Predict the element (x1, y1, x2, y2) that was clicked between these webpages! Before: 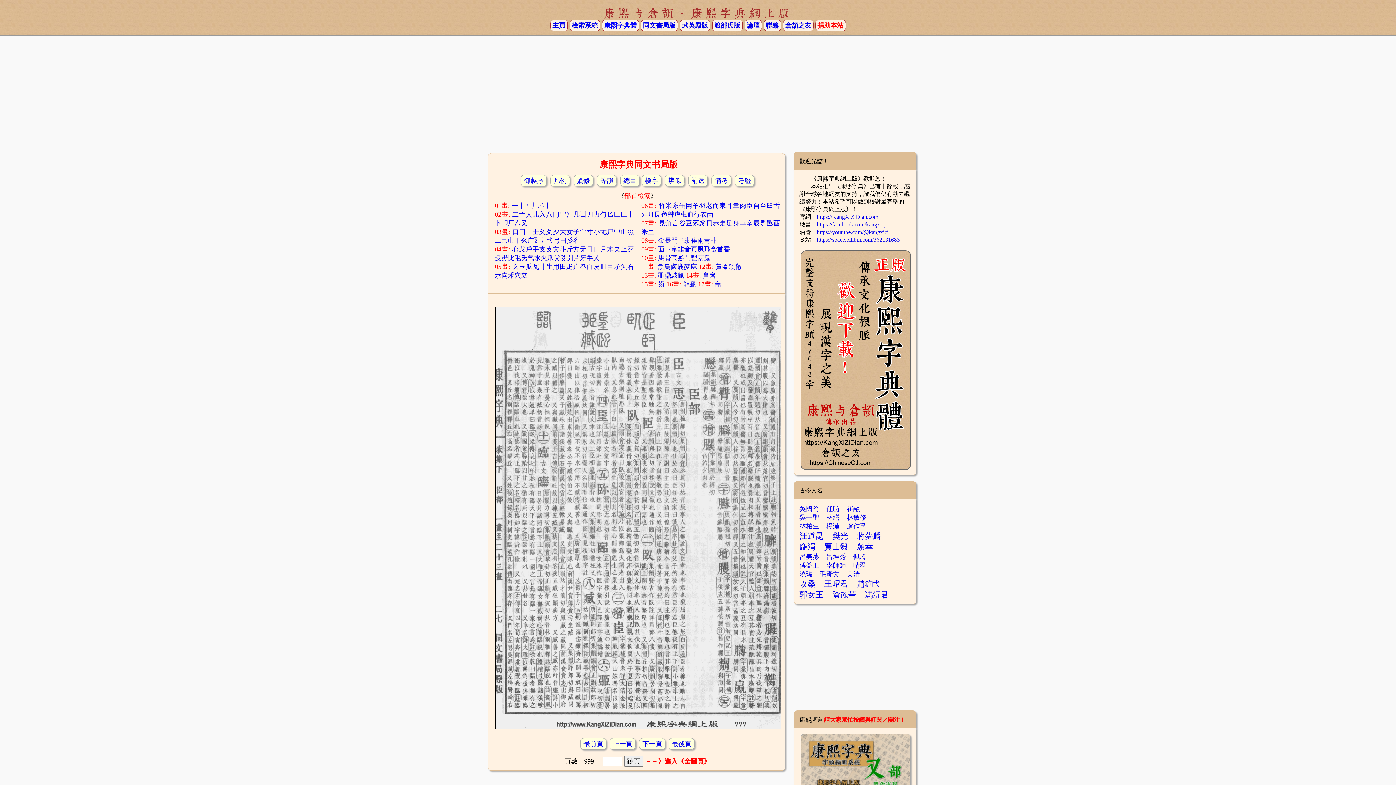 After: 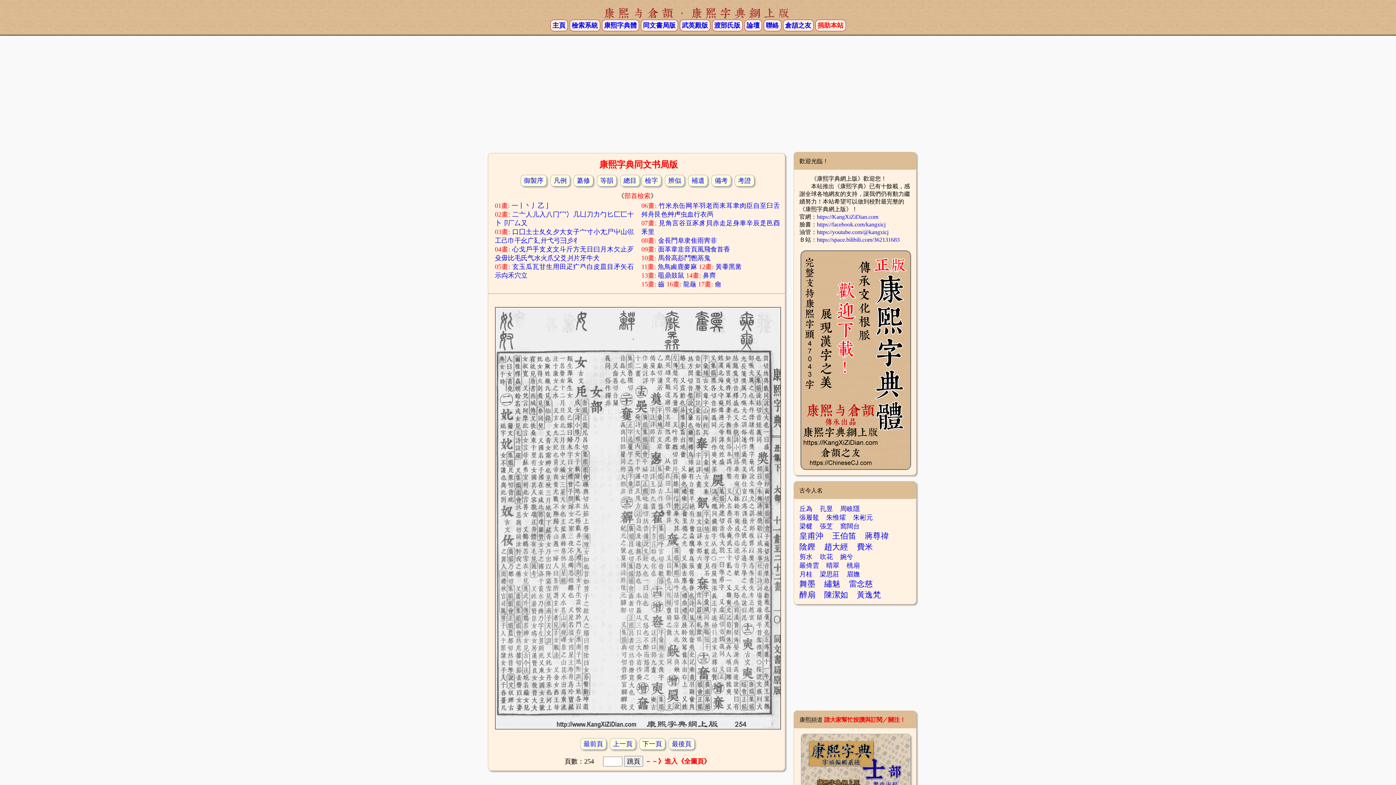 Action: label: 女 bbox: (566, 228, 573, 235)